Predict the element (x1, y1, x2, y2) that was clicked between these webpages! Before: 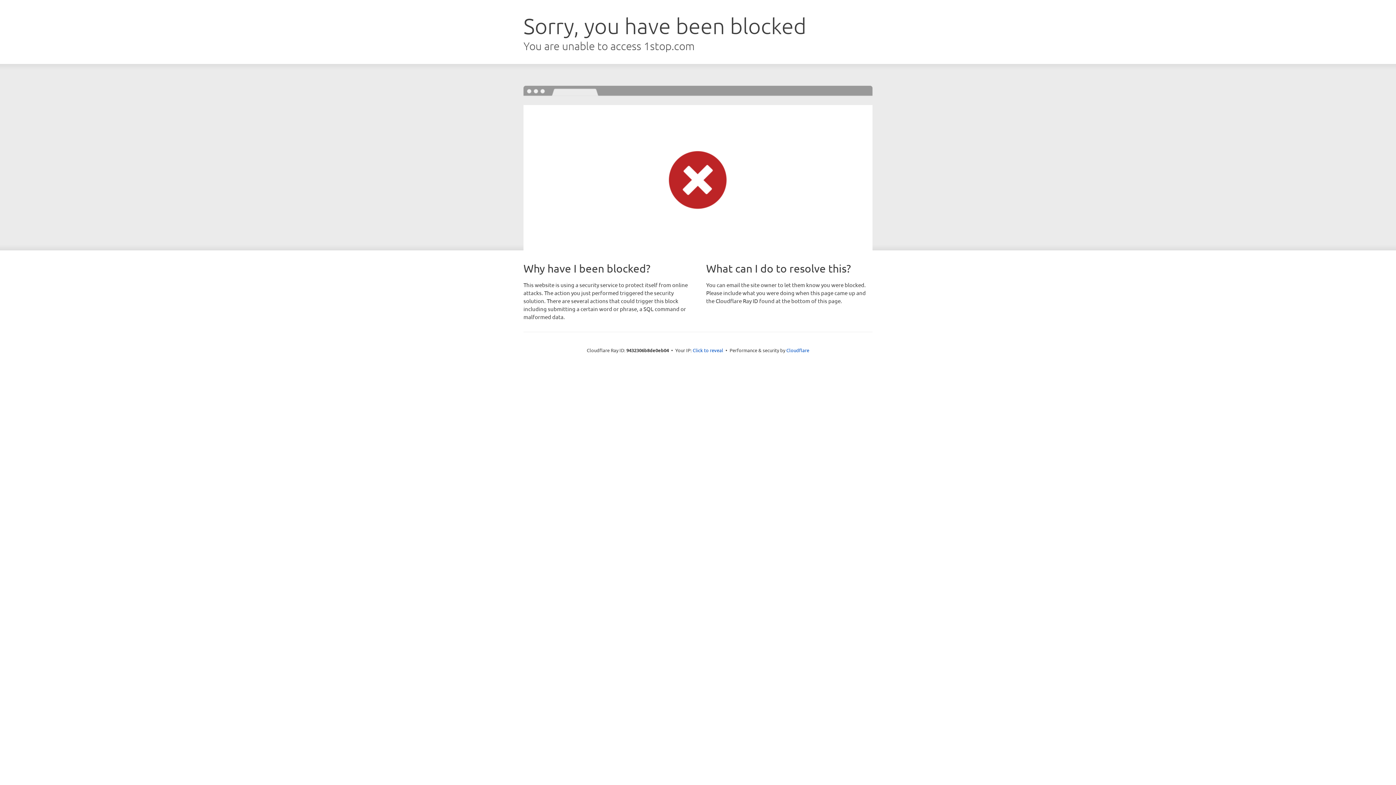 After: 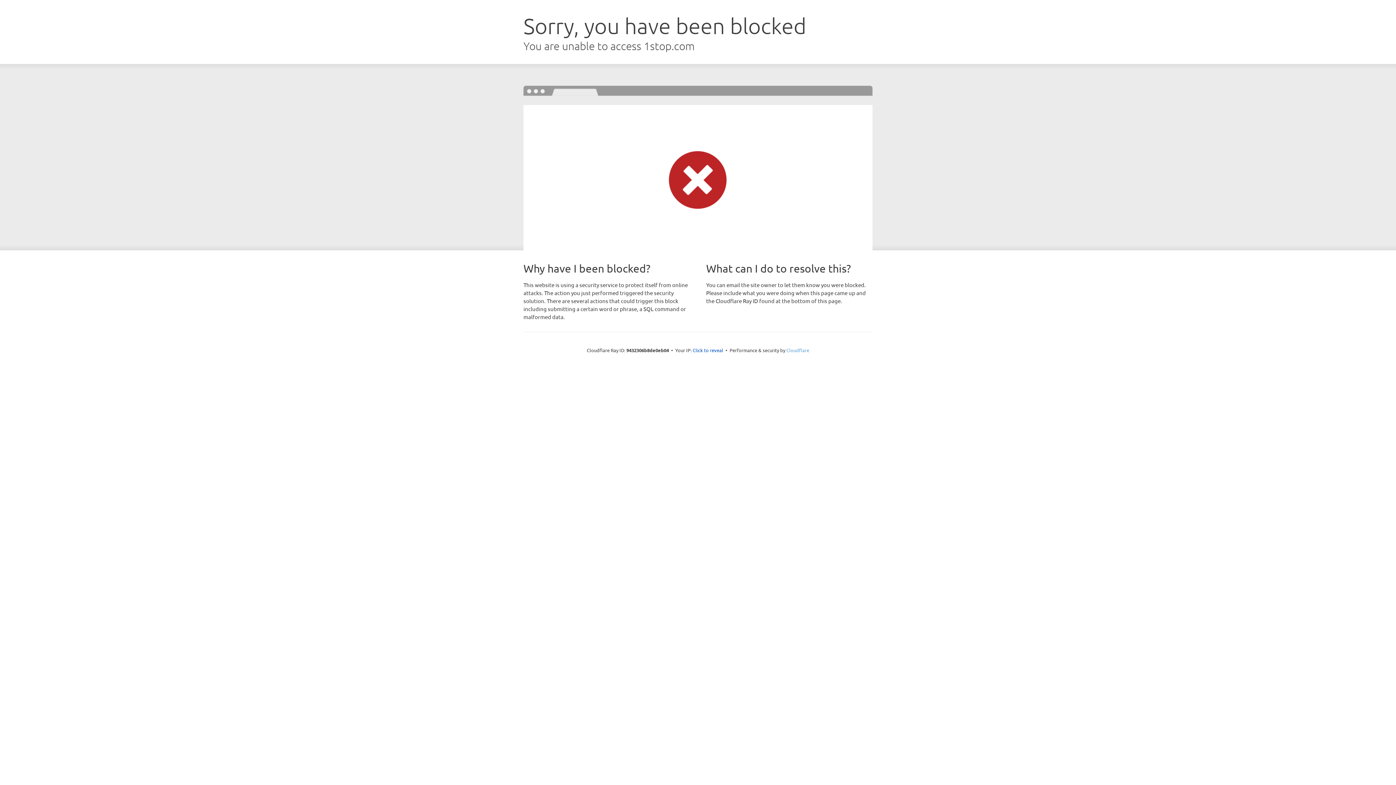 Action: label: Cloudflare bbox: (786, 347, 809, 353)